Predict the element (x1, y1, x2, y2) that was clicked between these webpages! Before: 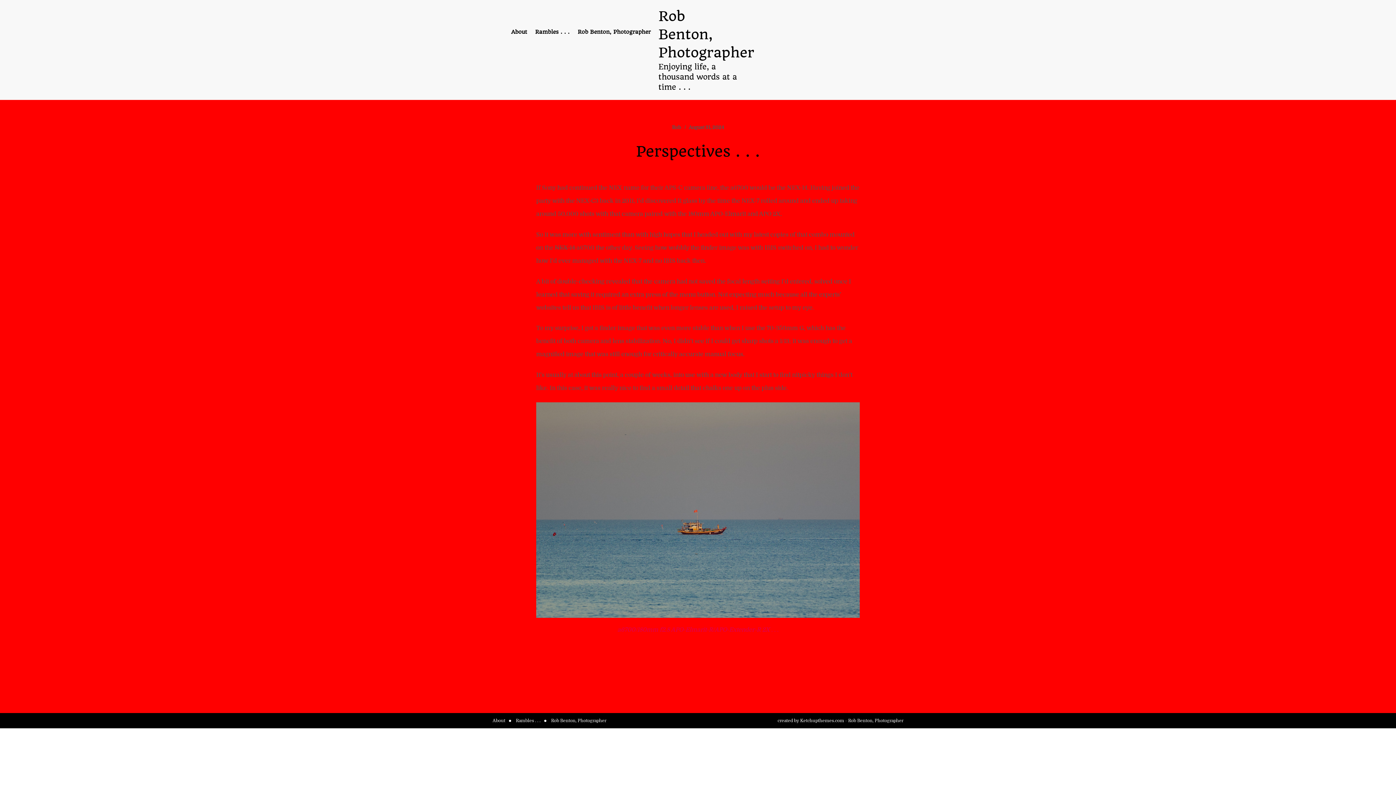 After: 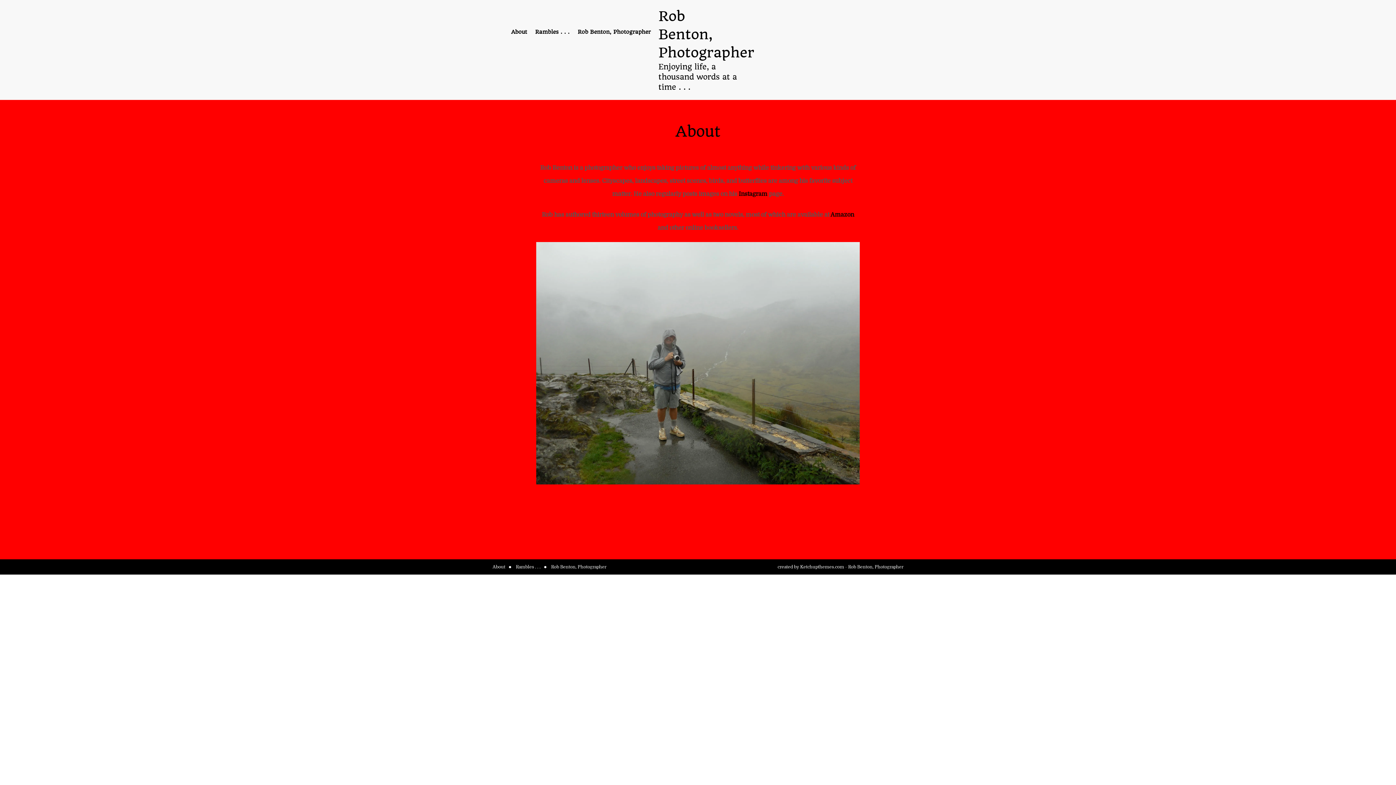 Action: label: About bbox: (492, 718, 505, 723)